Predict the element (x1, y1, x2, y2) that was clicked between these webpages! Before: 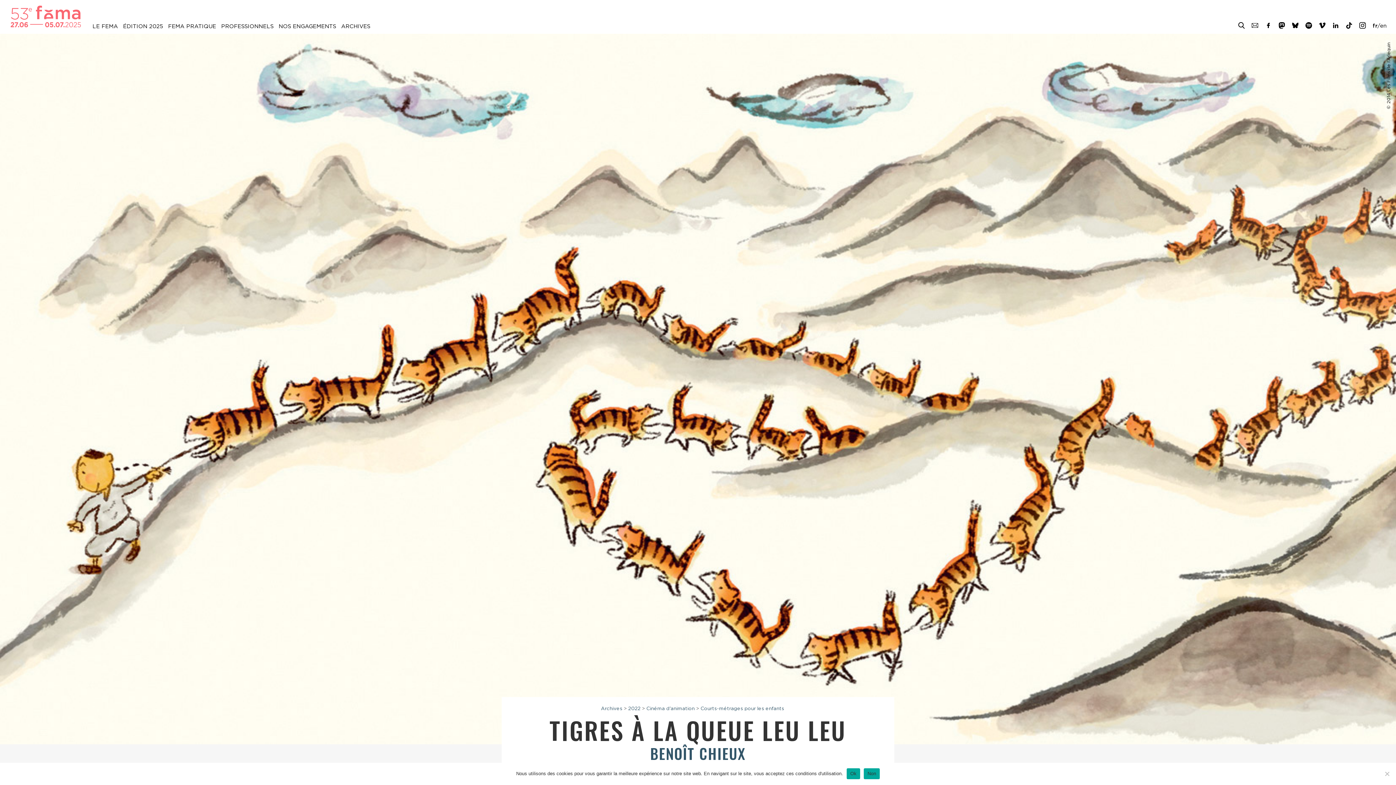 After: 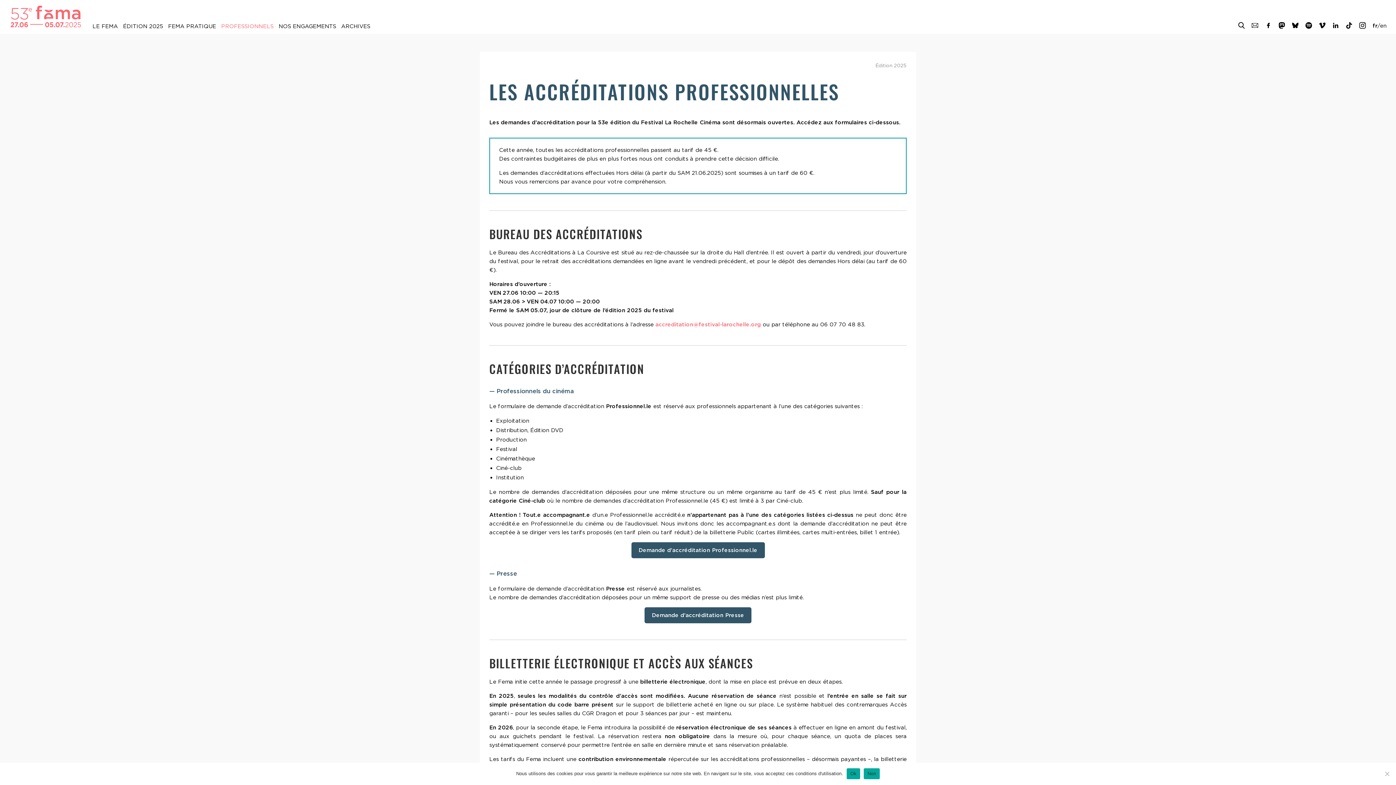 Action: bbox: (219, 18, 275, 29) label: PROFESSIONNELS